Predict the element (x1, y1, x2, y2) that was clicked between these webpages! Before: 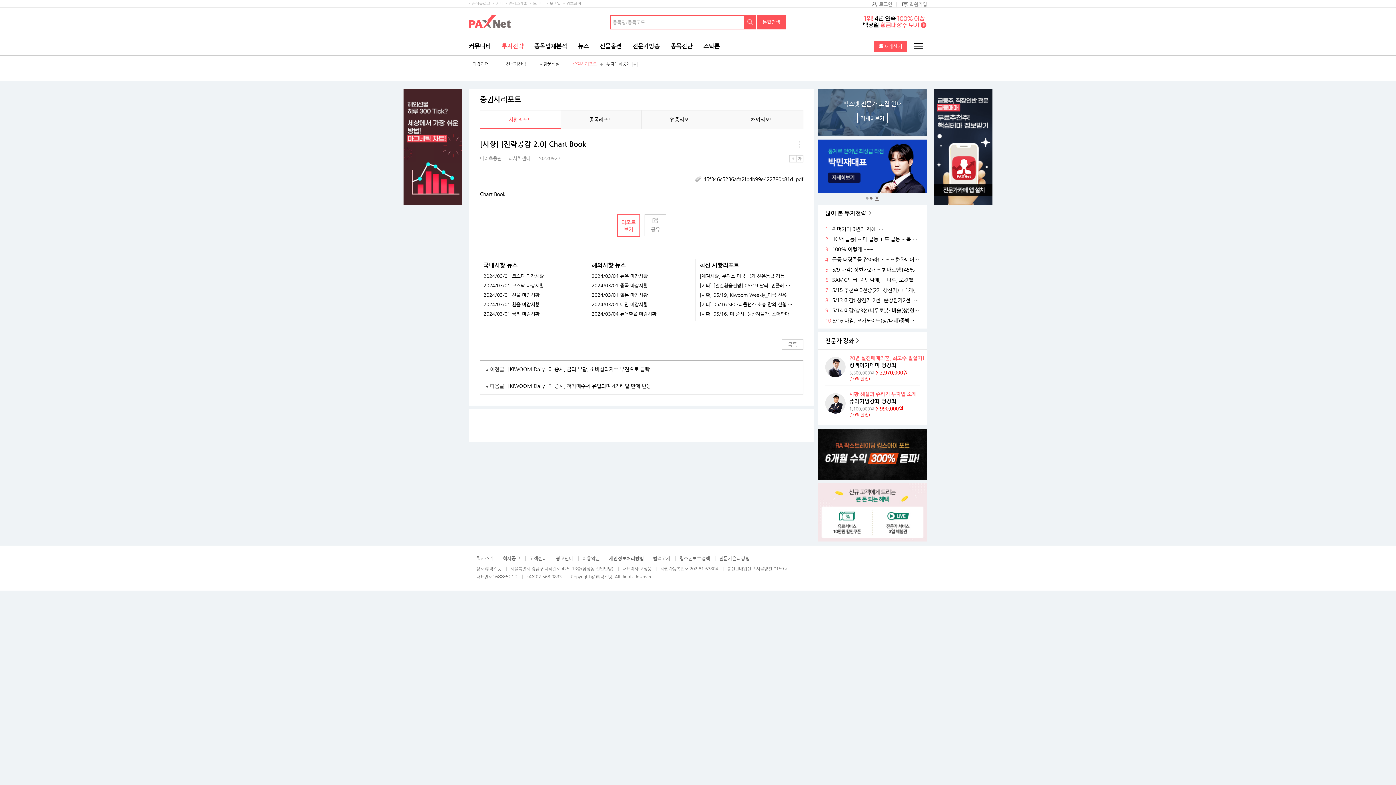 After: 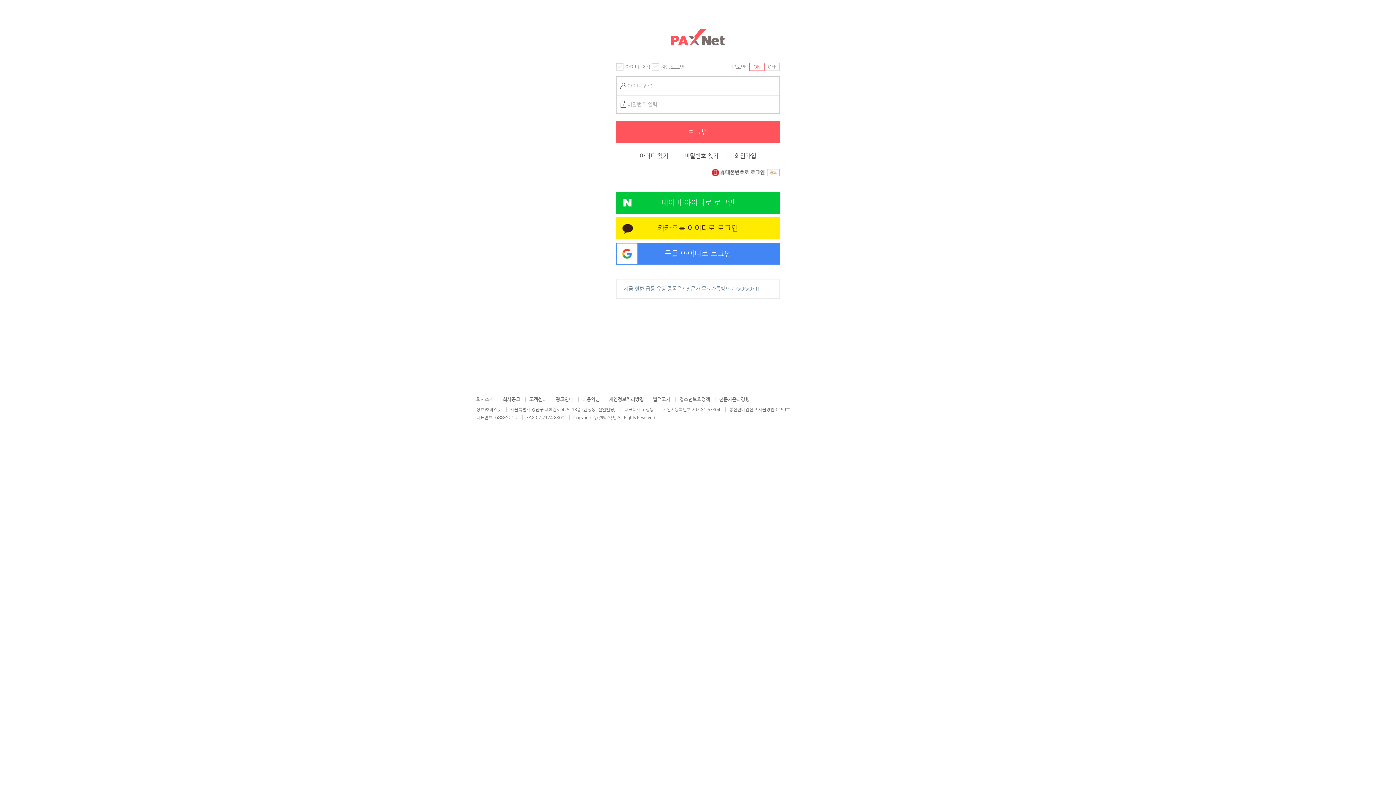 Action: label: 로그인 bbox: (872, 1, 892, 6)